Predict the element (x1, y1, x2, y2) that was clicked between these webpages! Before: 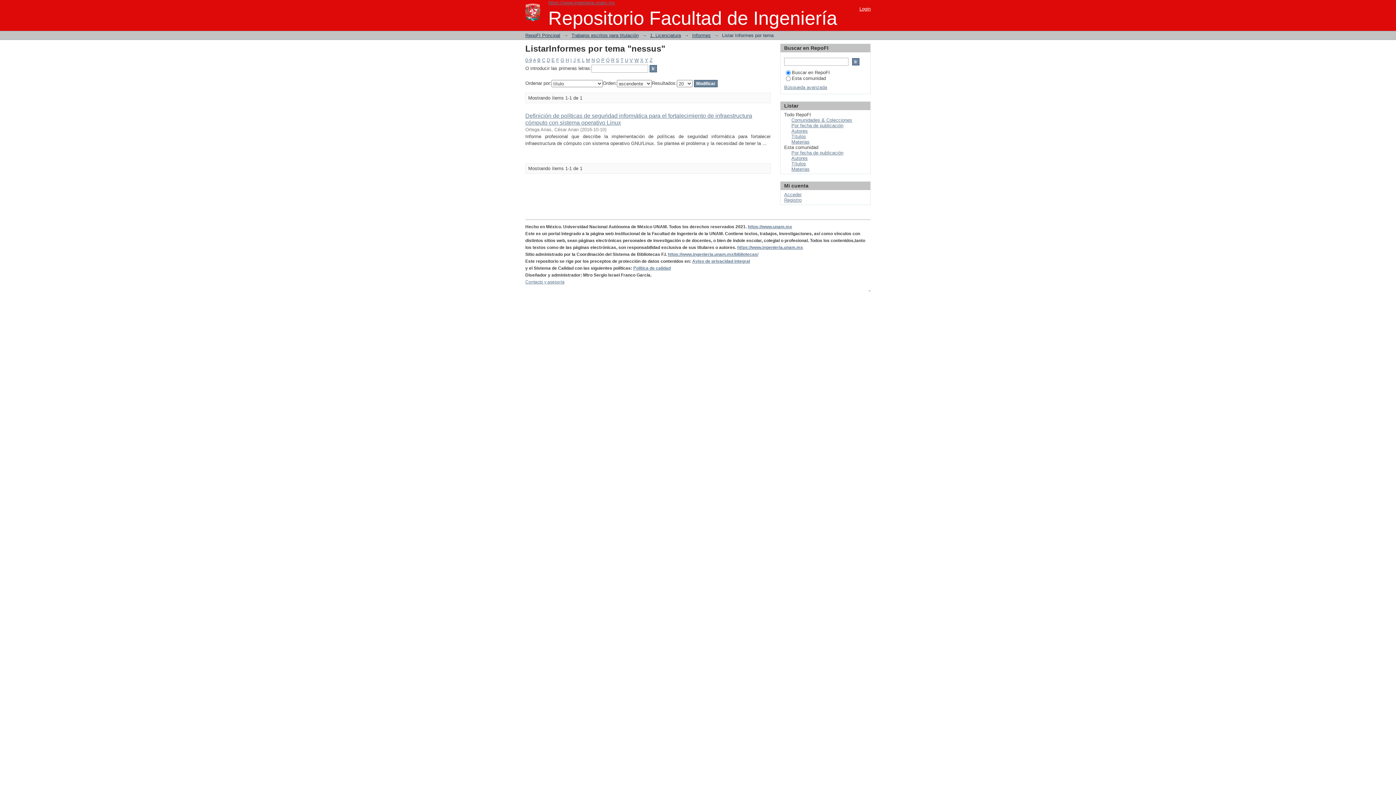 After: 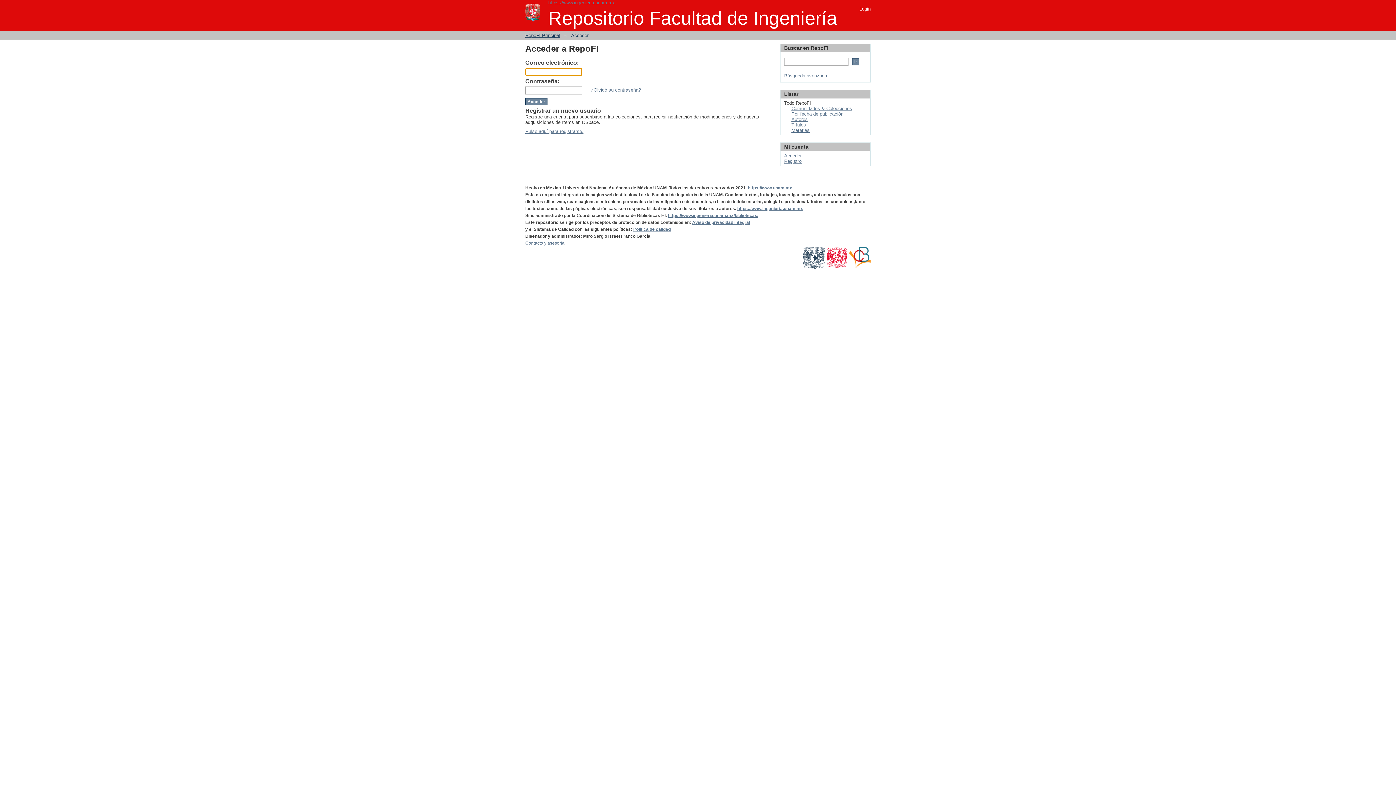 Action: bbox: (859, 6, 870, 11) label: Login